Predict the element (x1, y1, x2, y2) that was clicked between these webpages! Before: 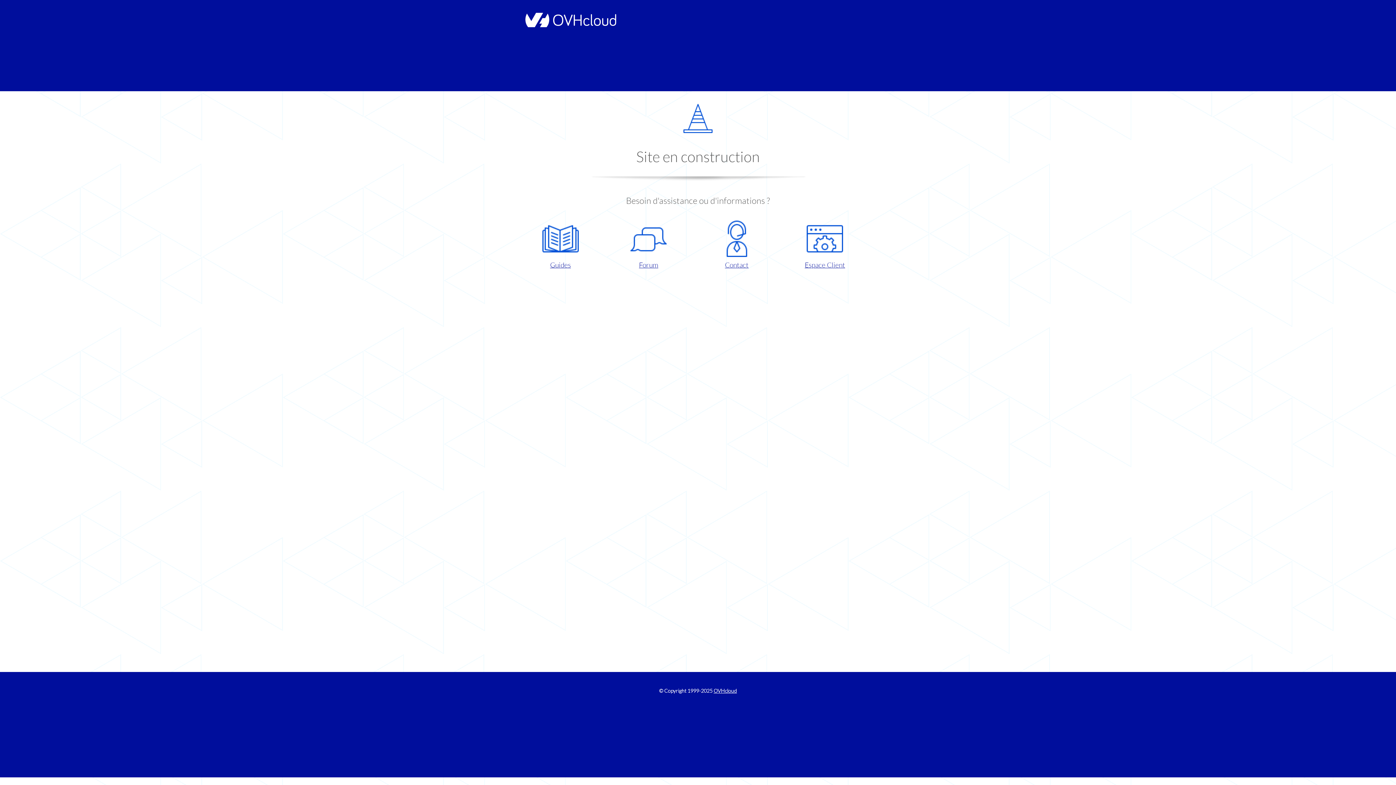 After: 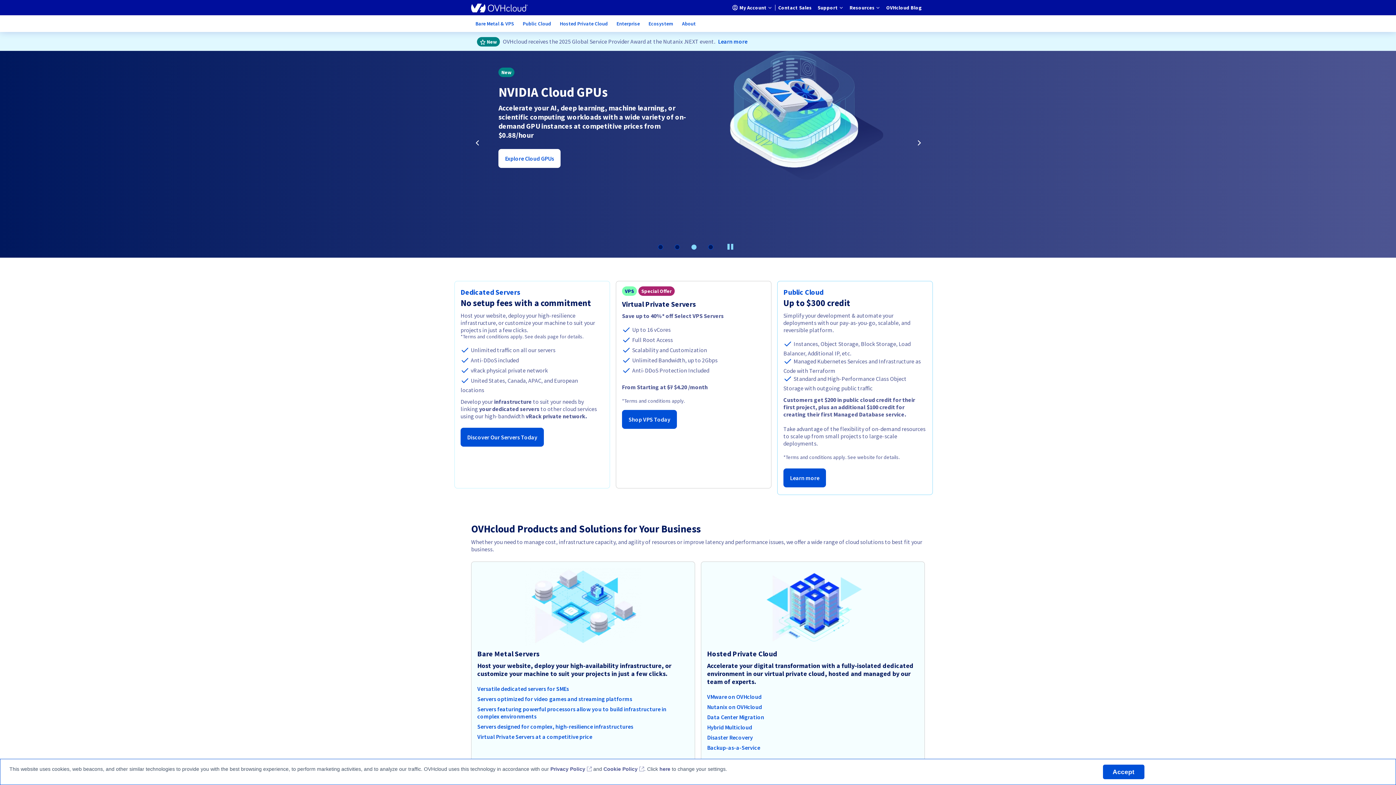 Action: label: OVHcloud bbox: (713, 688, 737, 694)